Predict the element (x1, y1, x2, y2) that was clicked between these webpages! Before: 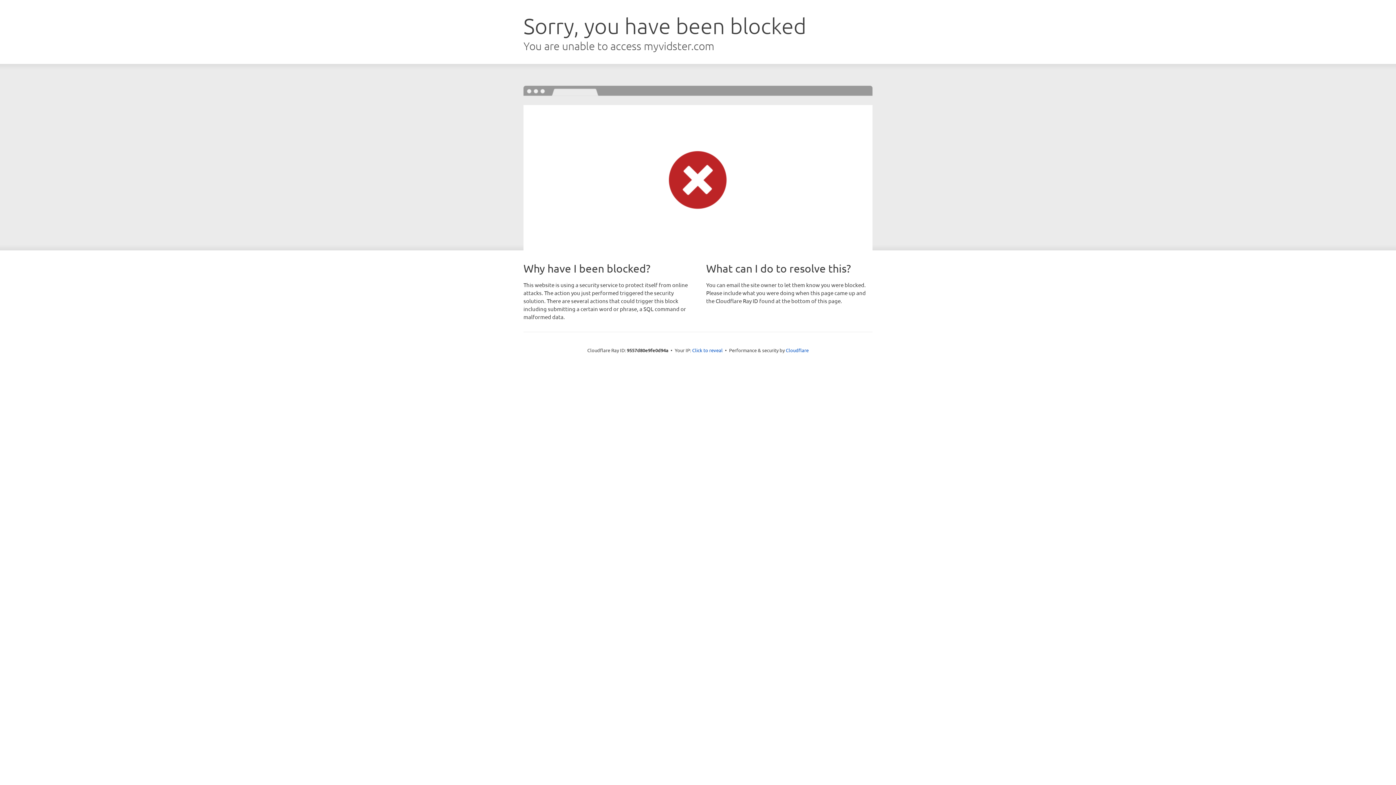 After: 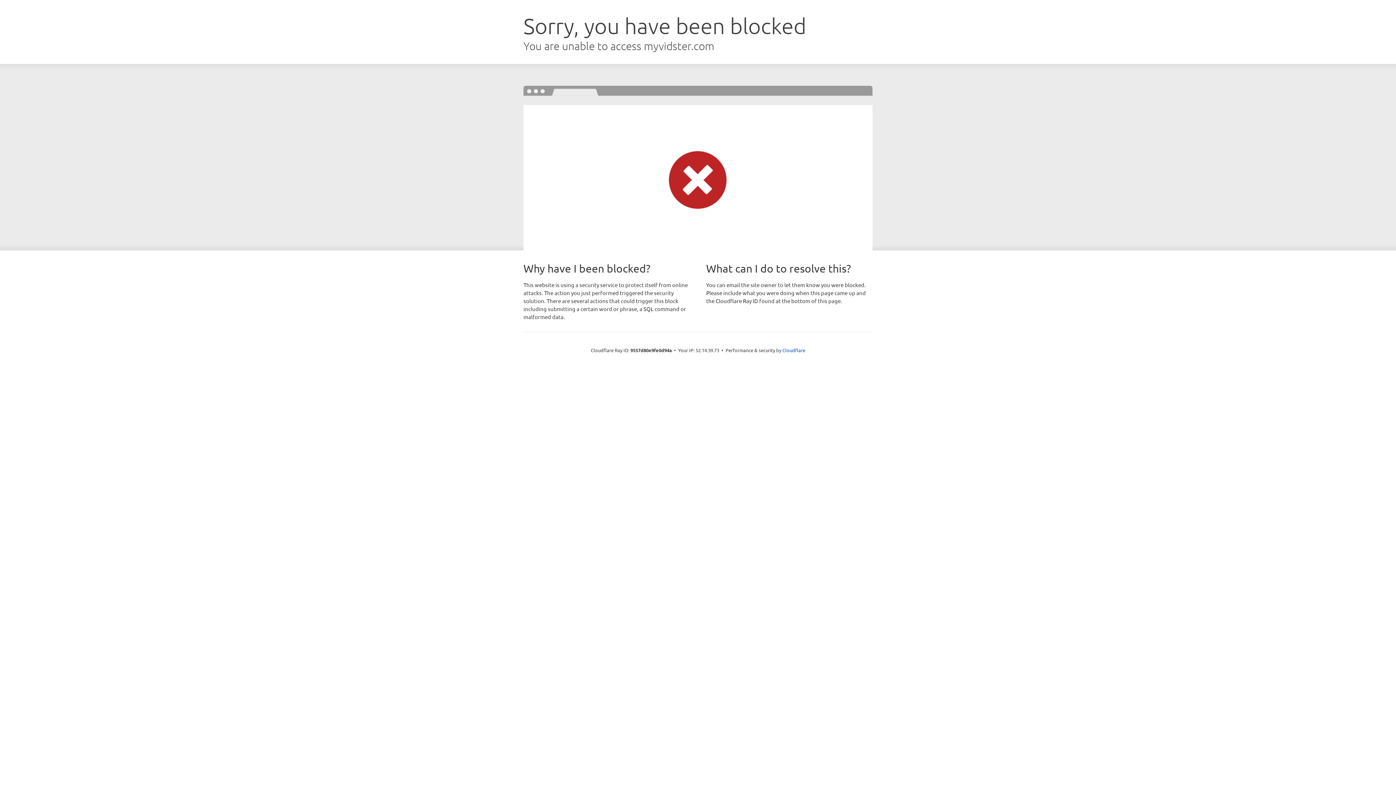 Action: label: Click to reveal bbox: (692, 346, 722, 353)